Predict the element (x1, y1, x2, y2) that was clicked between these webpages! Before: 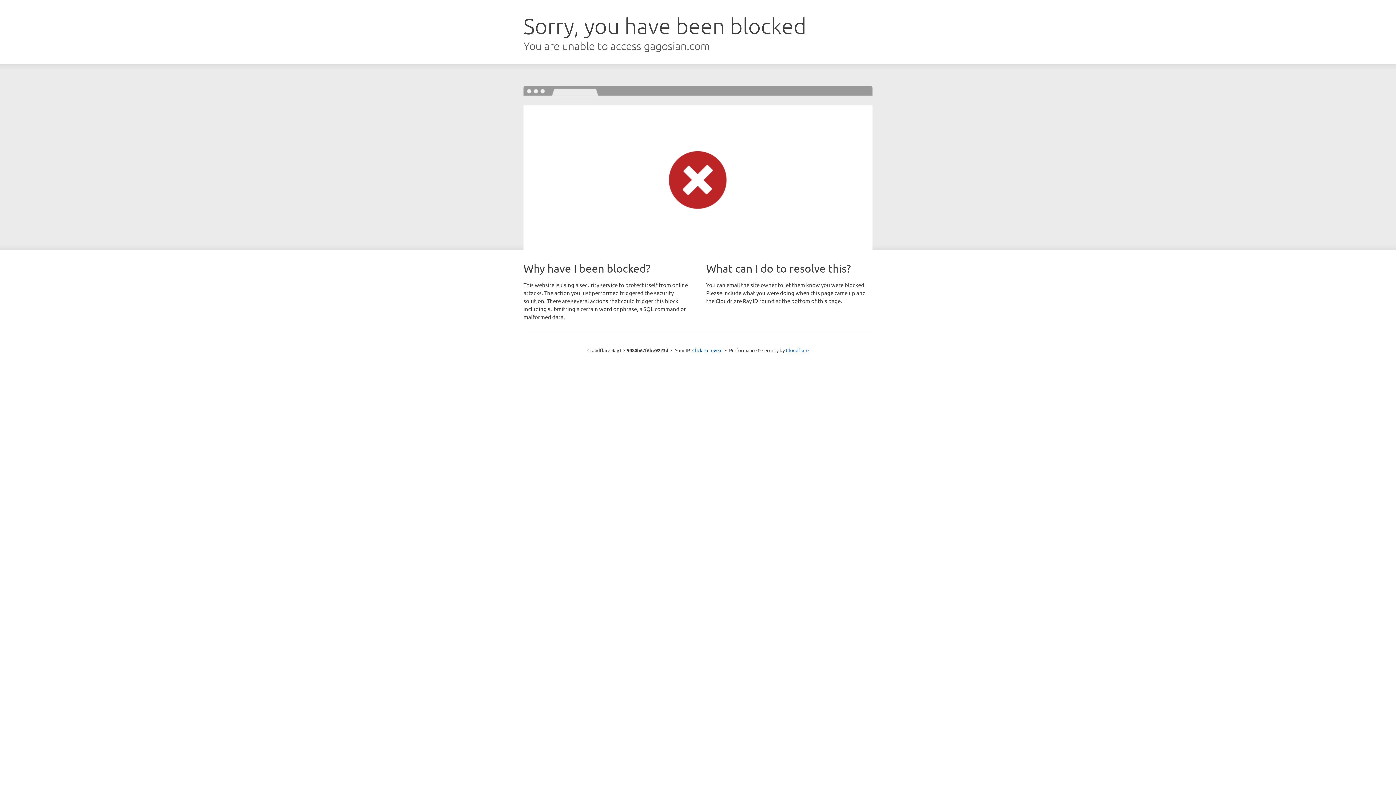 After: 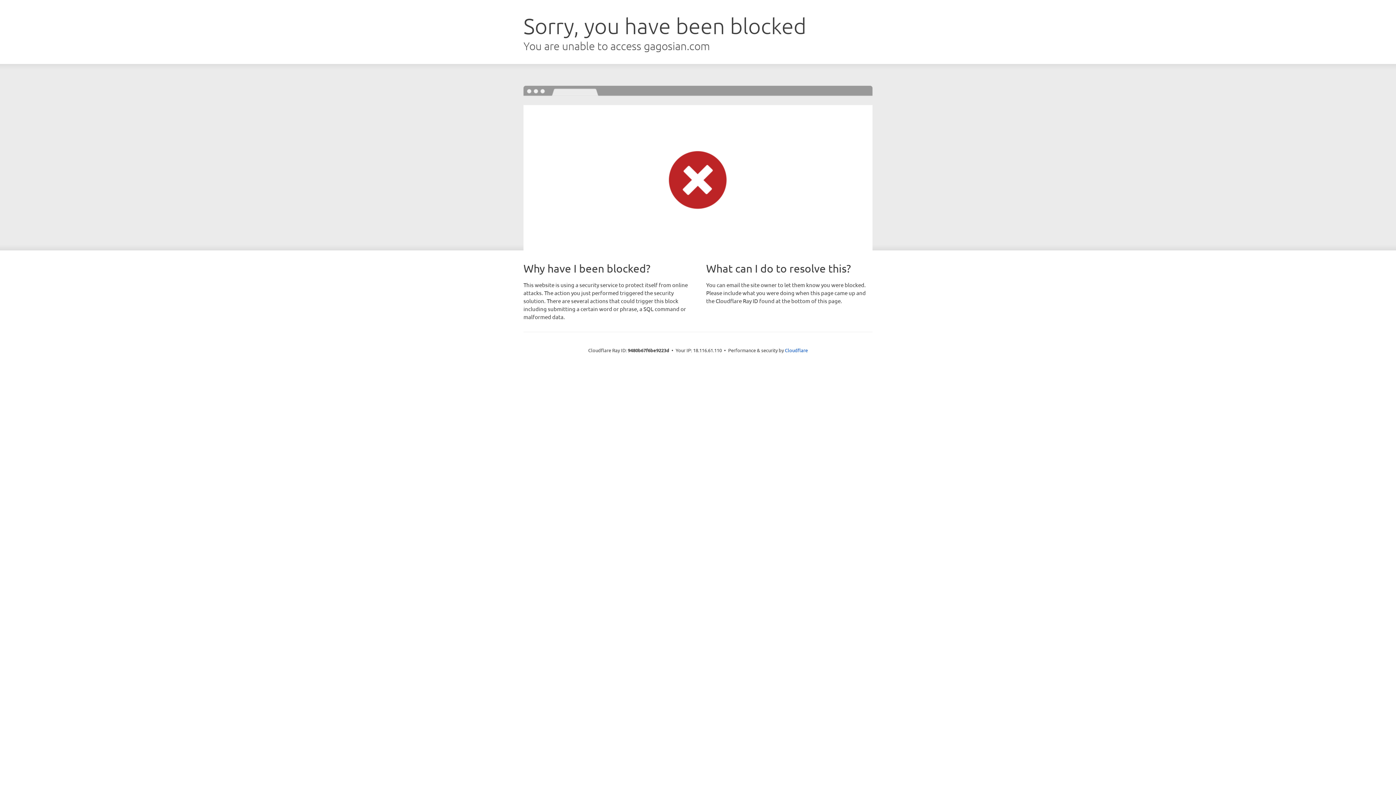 Action: bbox: (692, 346, 722, 353) label: Click to reveal